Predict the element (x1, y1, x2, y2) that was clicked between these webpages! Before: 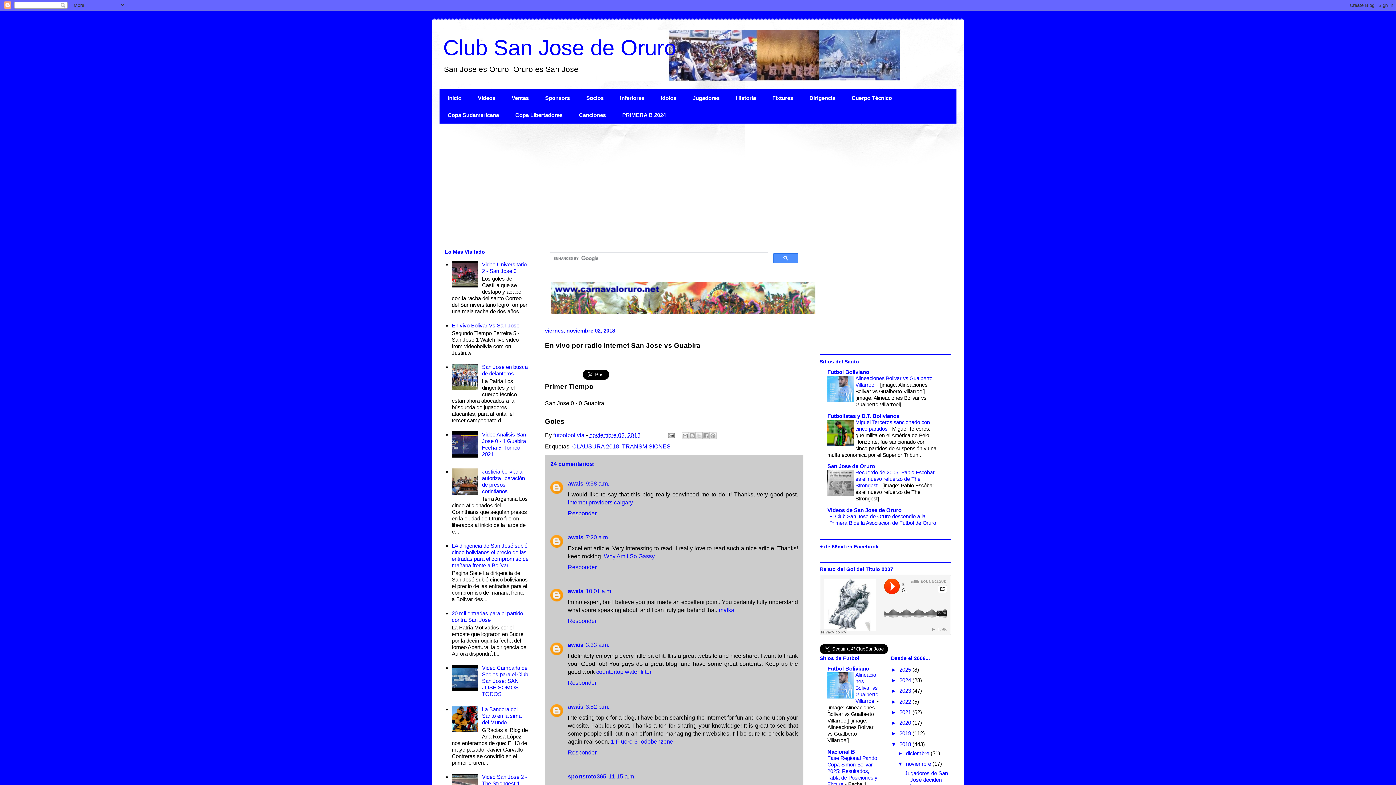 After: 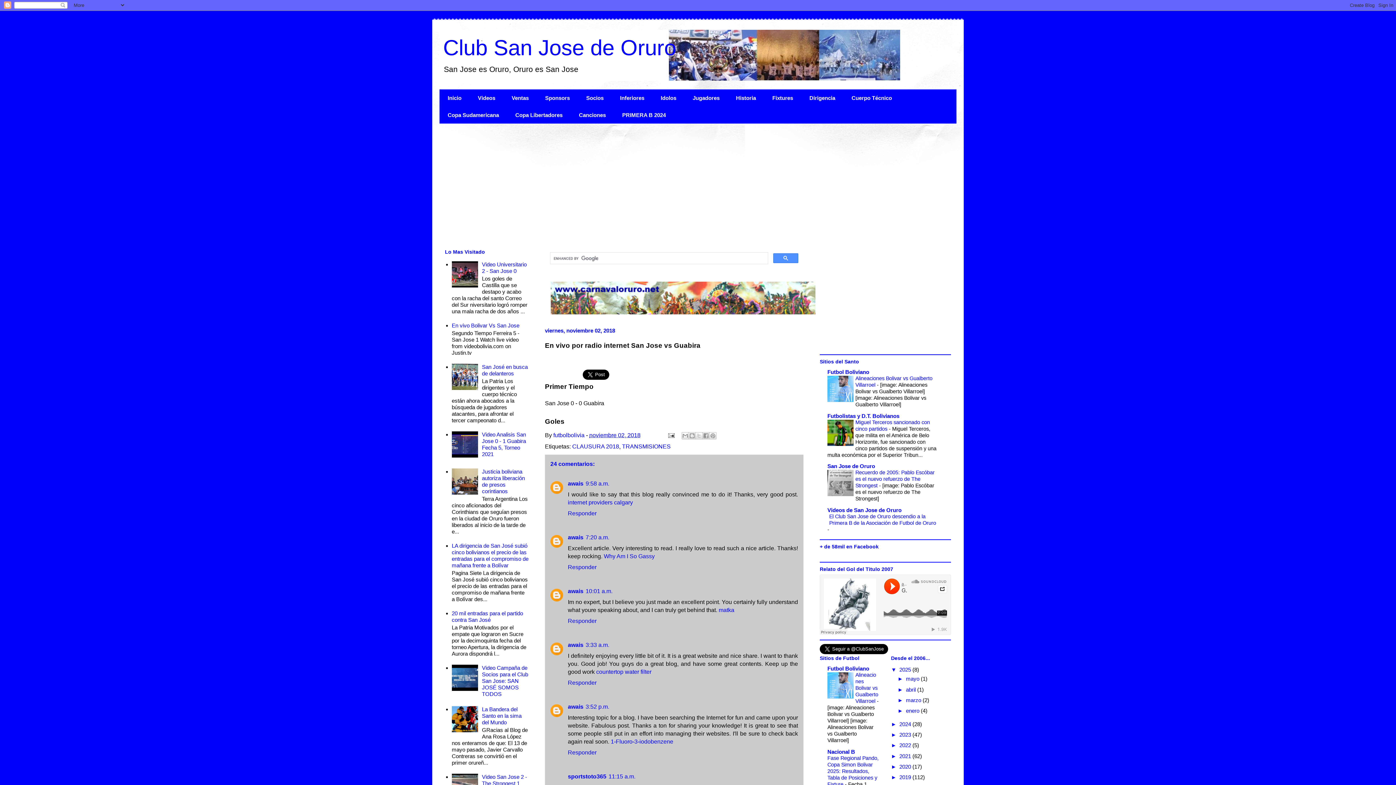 Action: label: ►   bbox: (891, 666, 899, 673)